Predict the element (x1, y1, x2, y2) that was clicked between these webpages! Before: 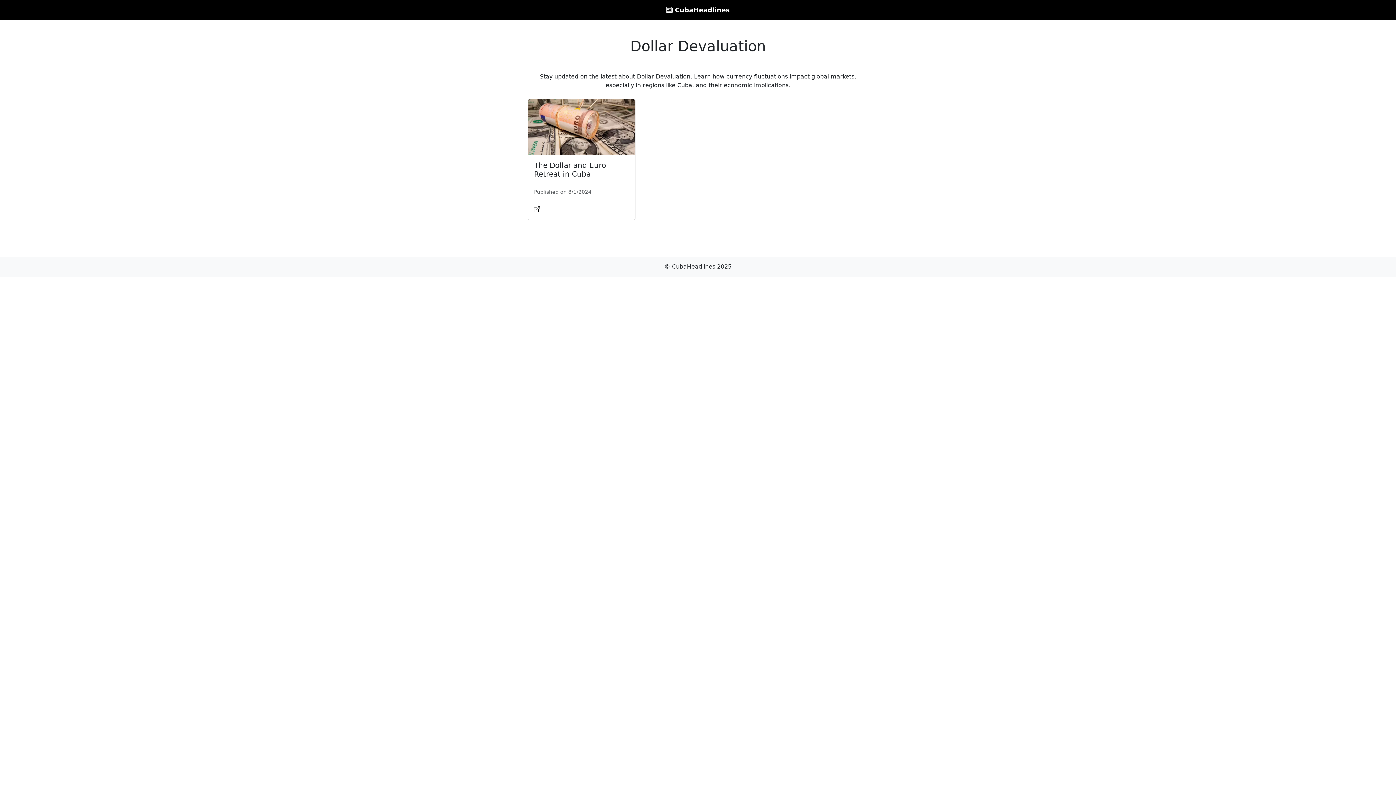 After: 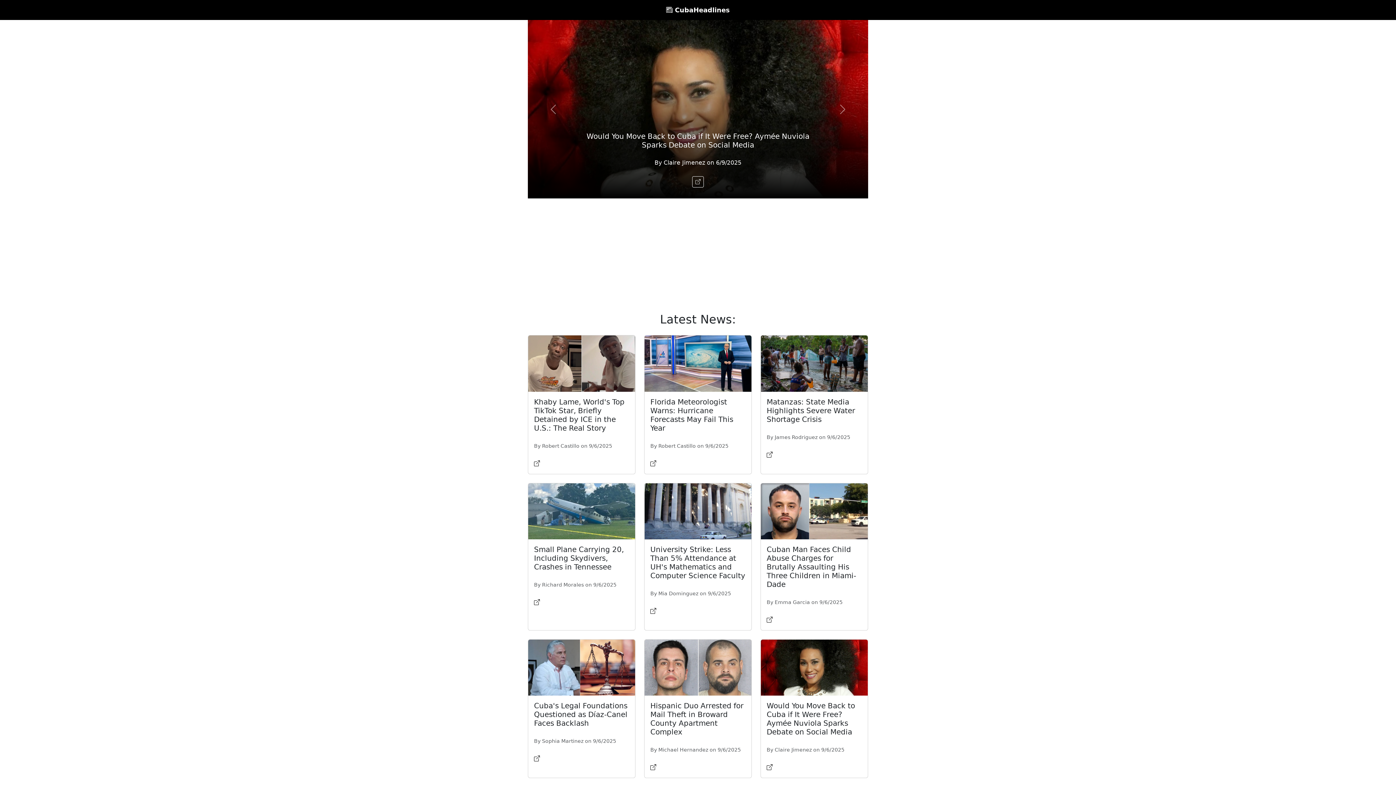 Action: label:  CubaHeadlines bbox: (666, 5, 730, 14)